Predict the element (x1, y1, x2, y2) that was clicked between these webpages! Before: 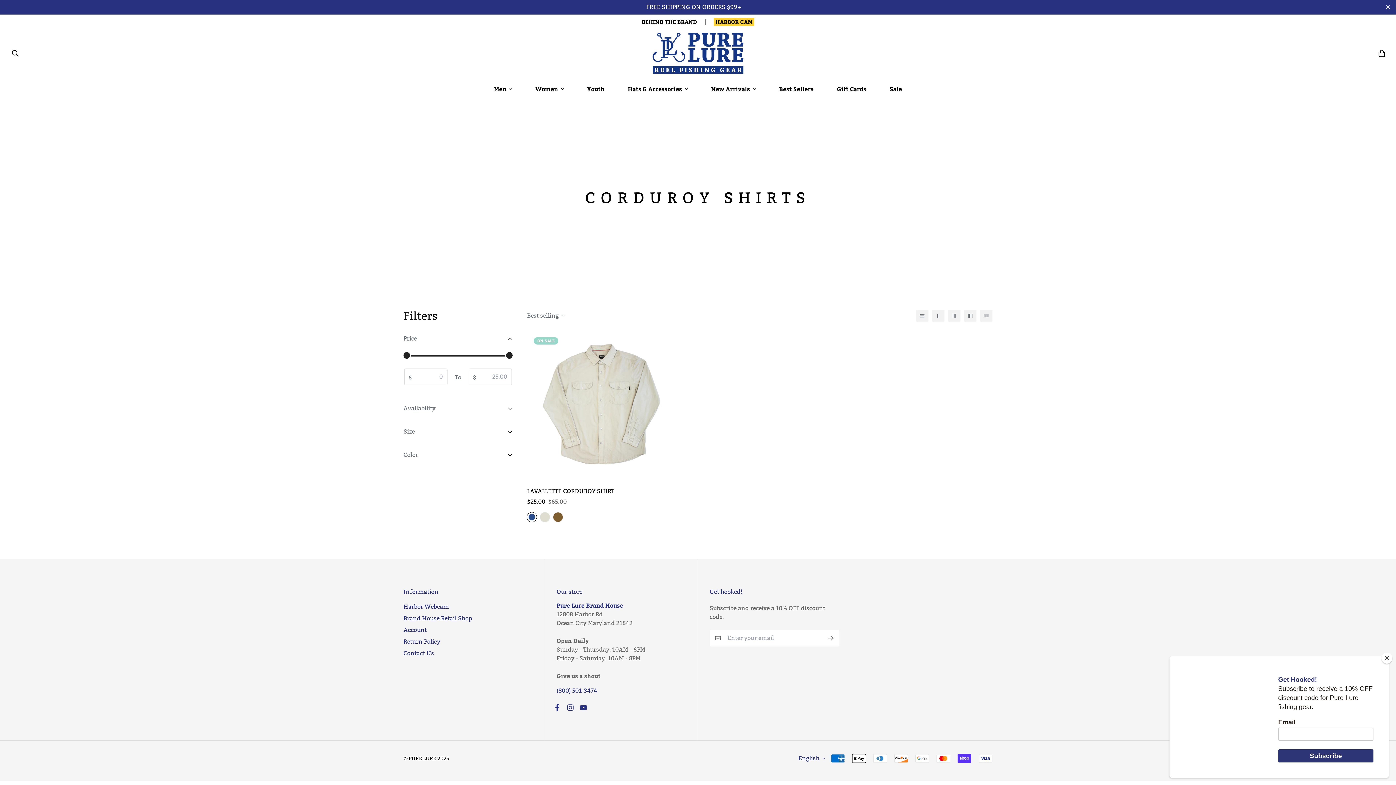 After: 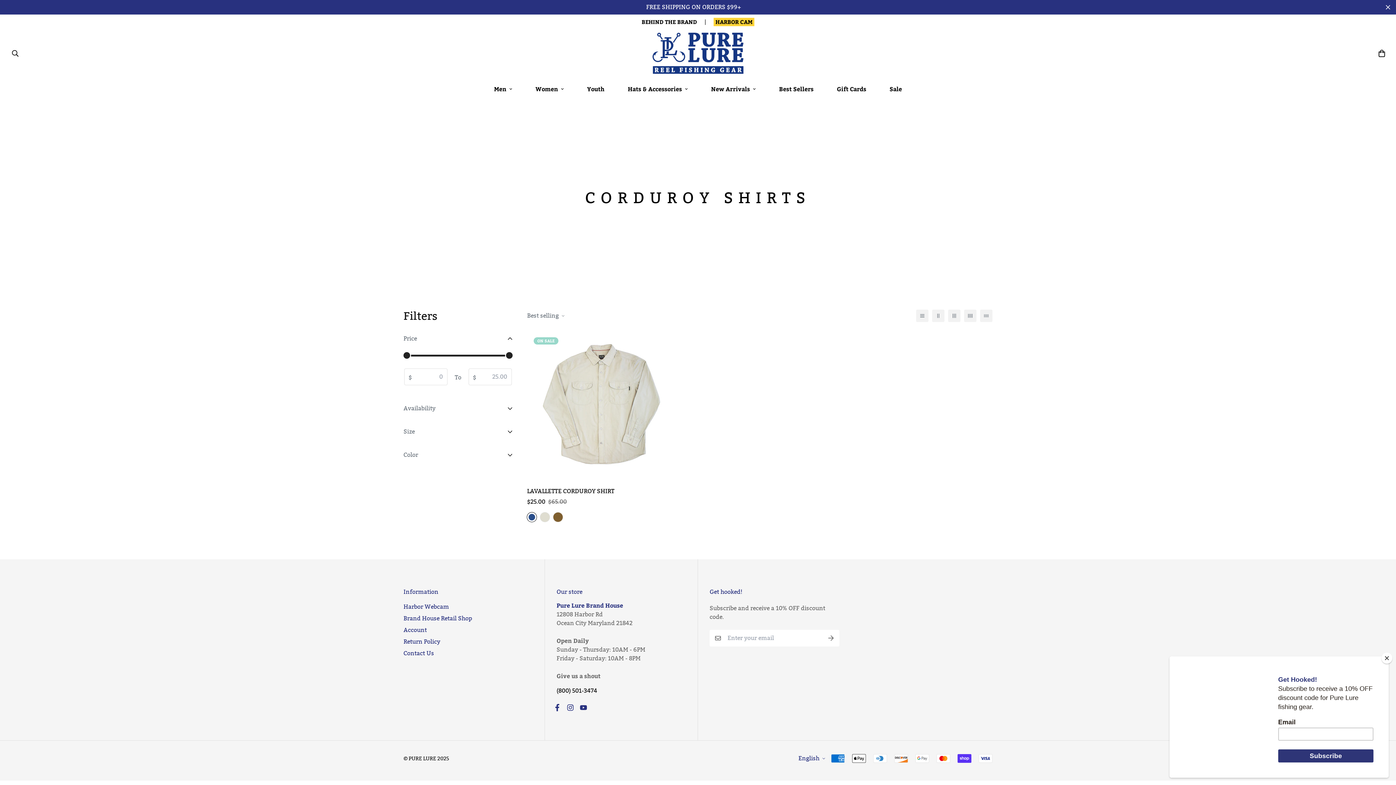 Action: label: (800) 501-3474 bbox: (556, 687, 597, 694)